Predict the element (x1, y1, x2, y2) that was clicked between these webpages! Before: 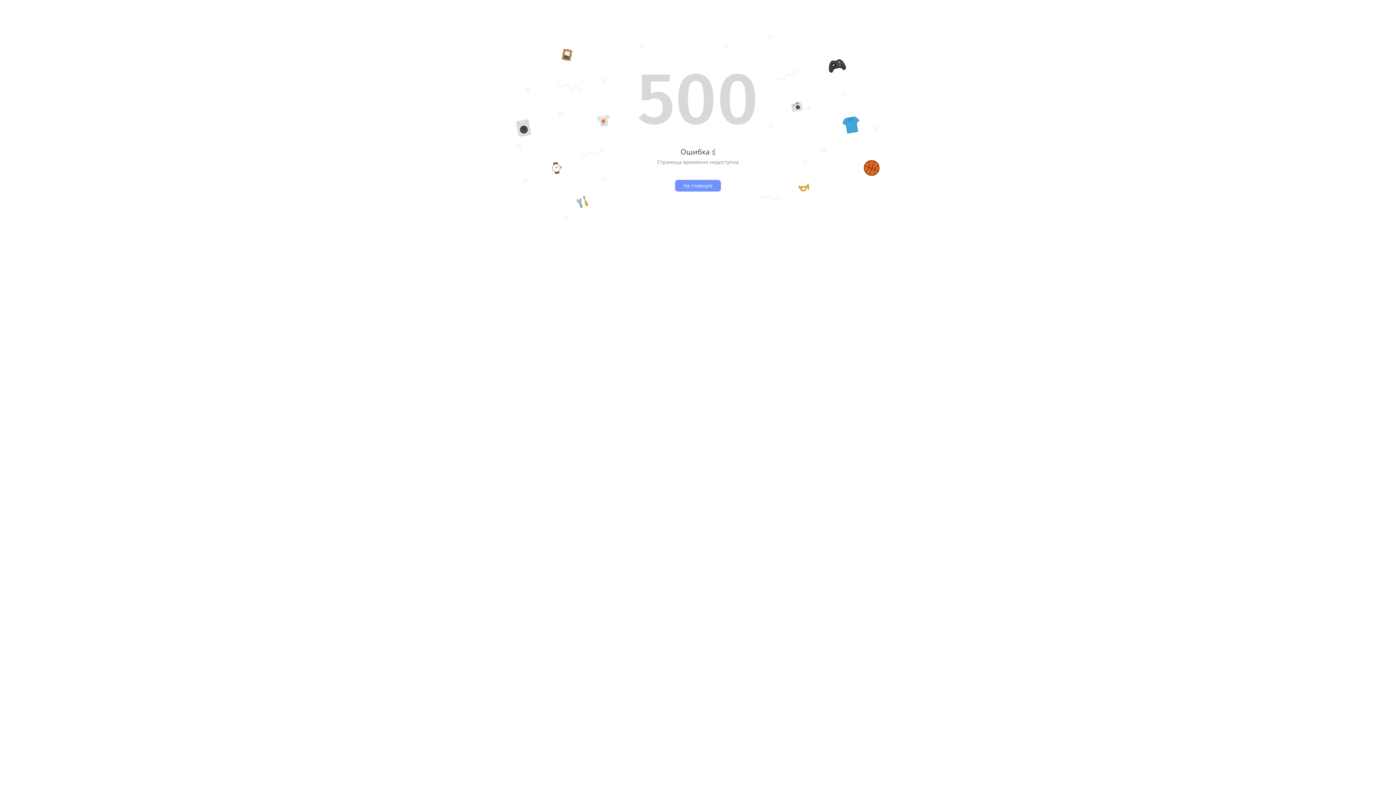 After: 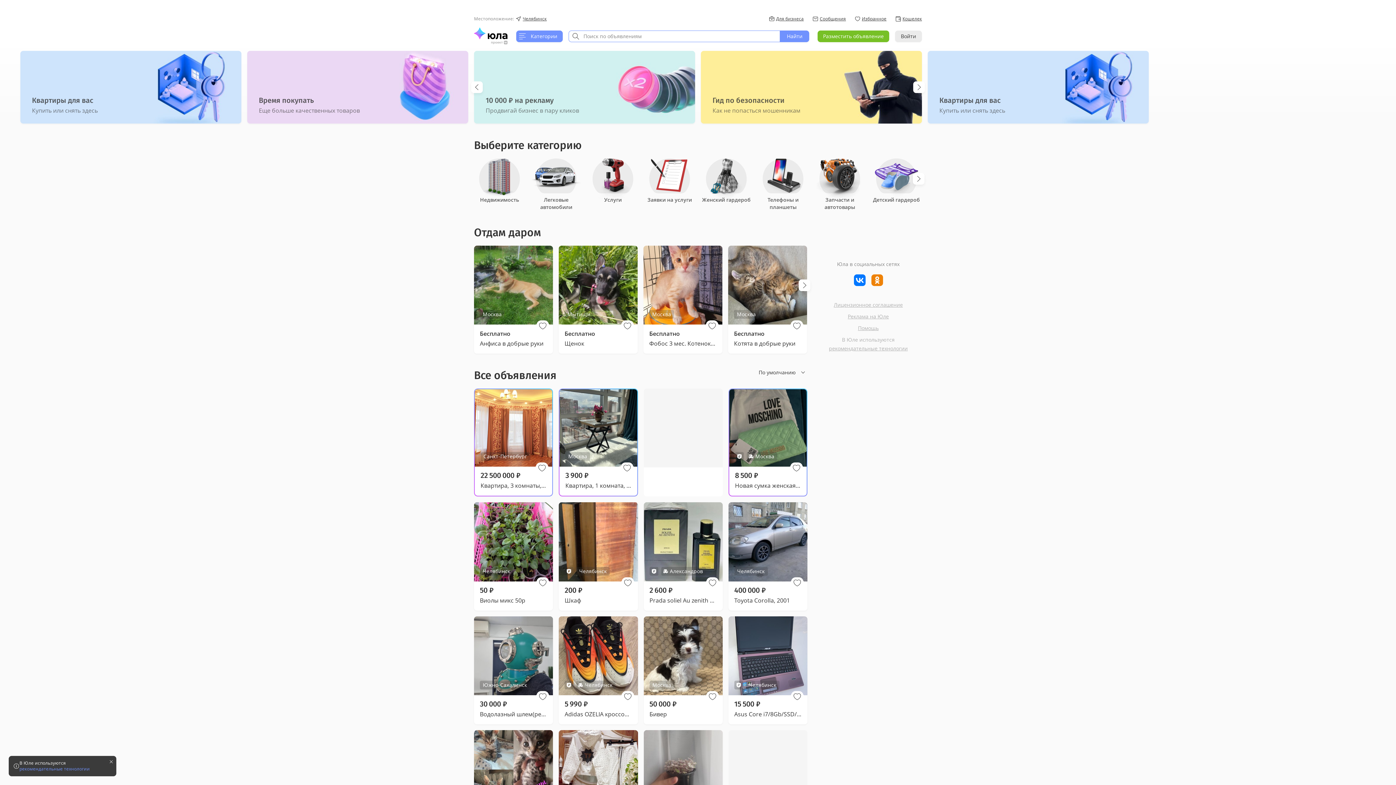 Action: label: На главную bbox: (675, 180, 721, 191)